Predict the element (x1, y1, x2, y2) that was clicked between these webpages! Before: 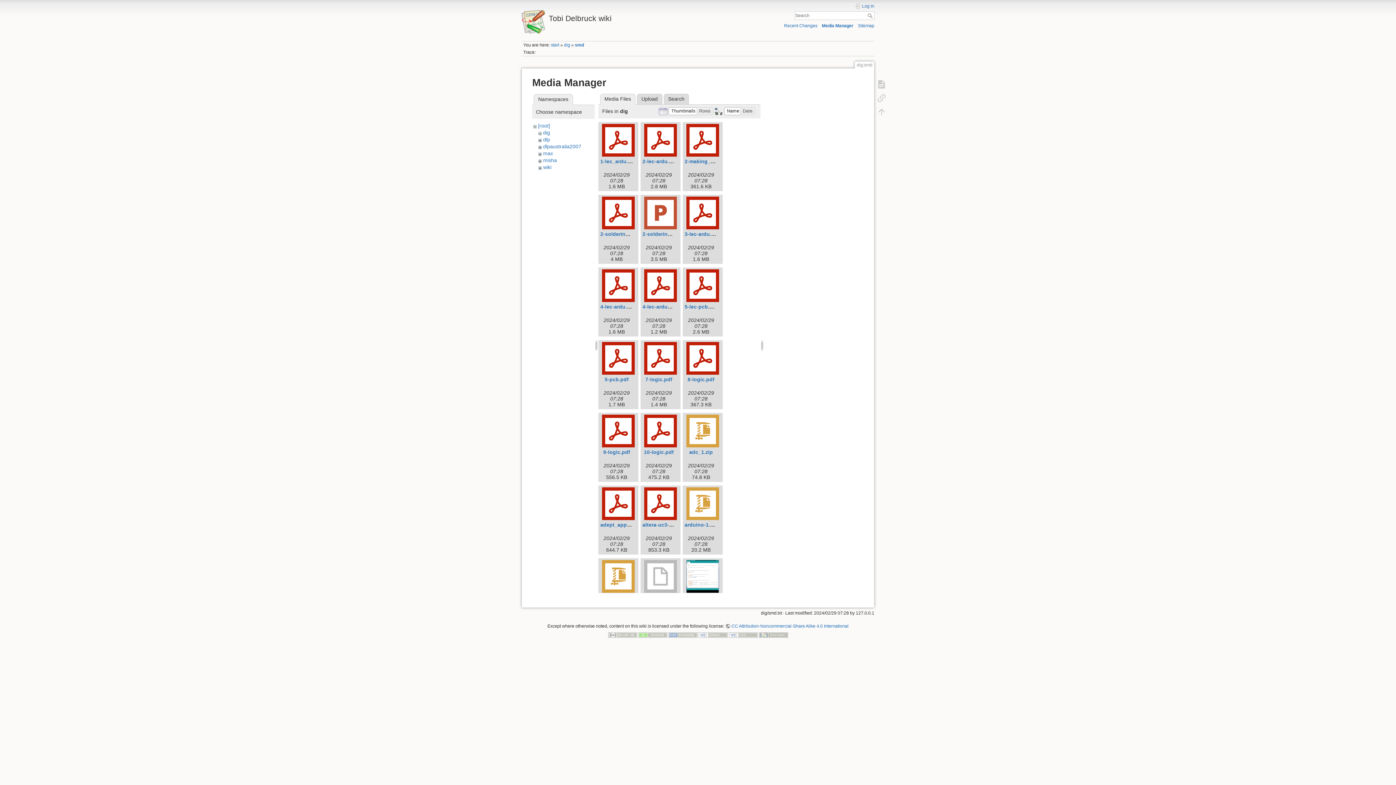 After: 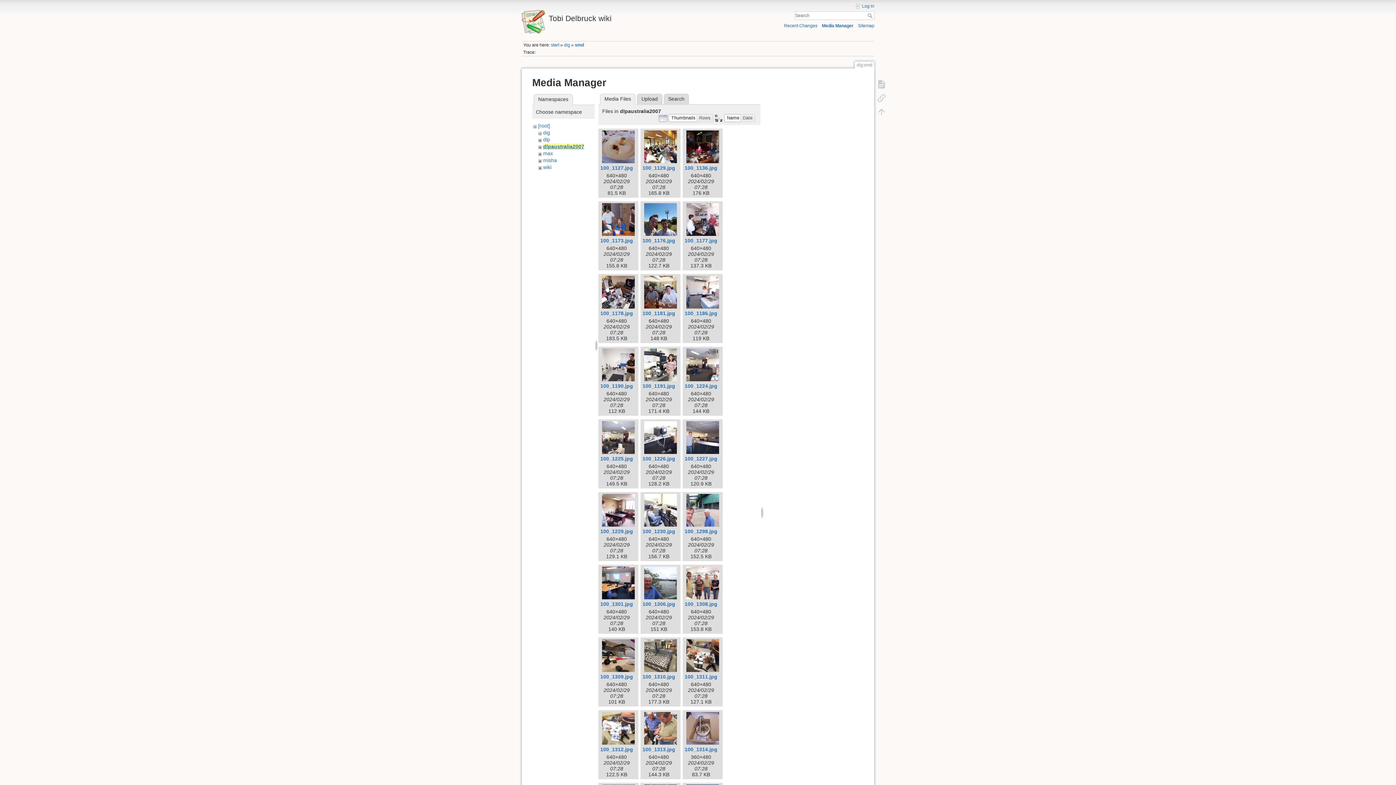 Action: label: dlpaustralia2007 bbox: (543, 143, 581, 149)